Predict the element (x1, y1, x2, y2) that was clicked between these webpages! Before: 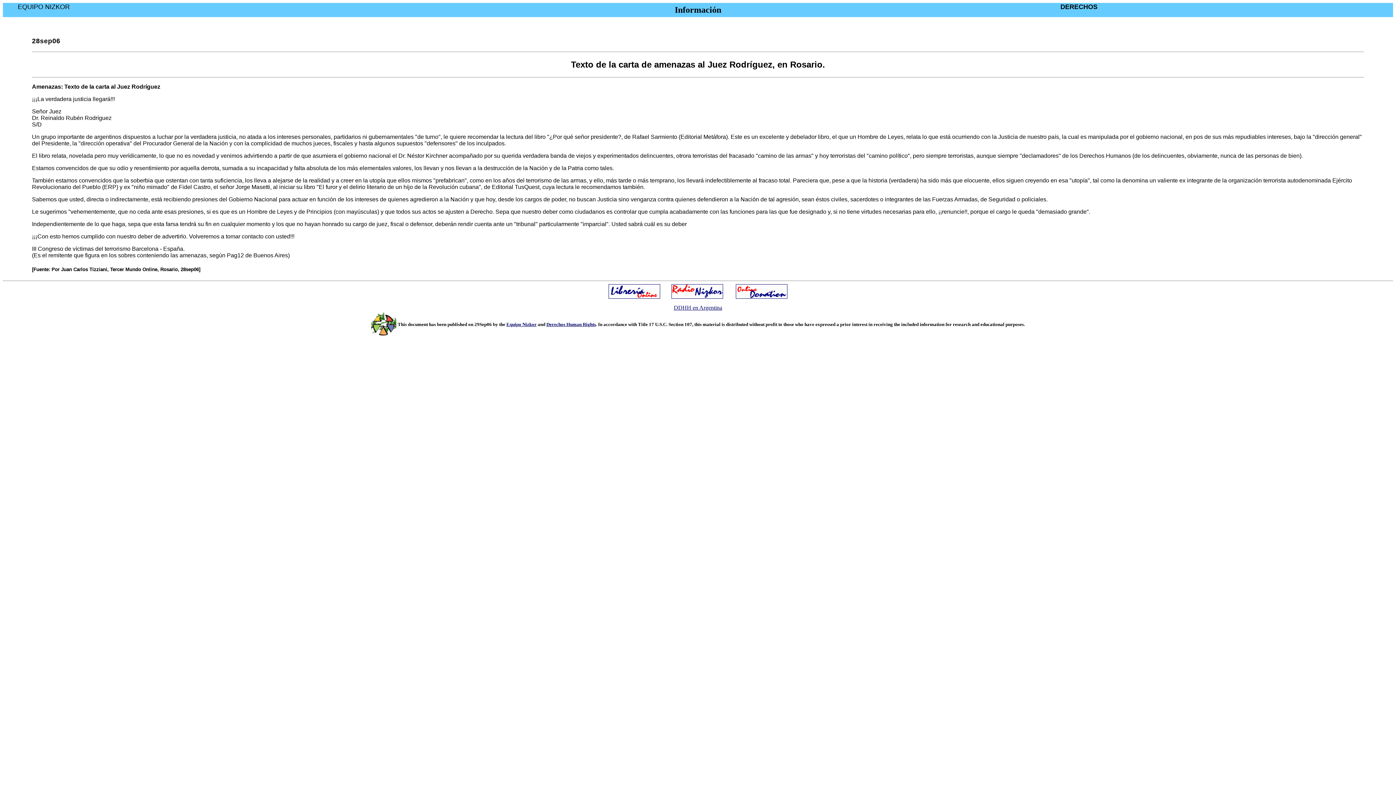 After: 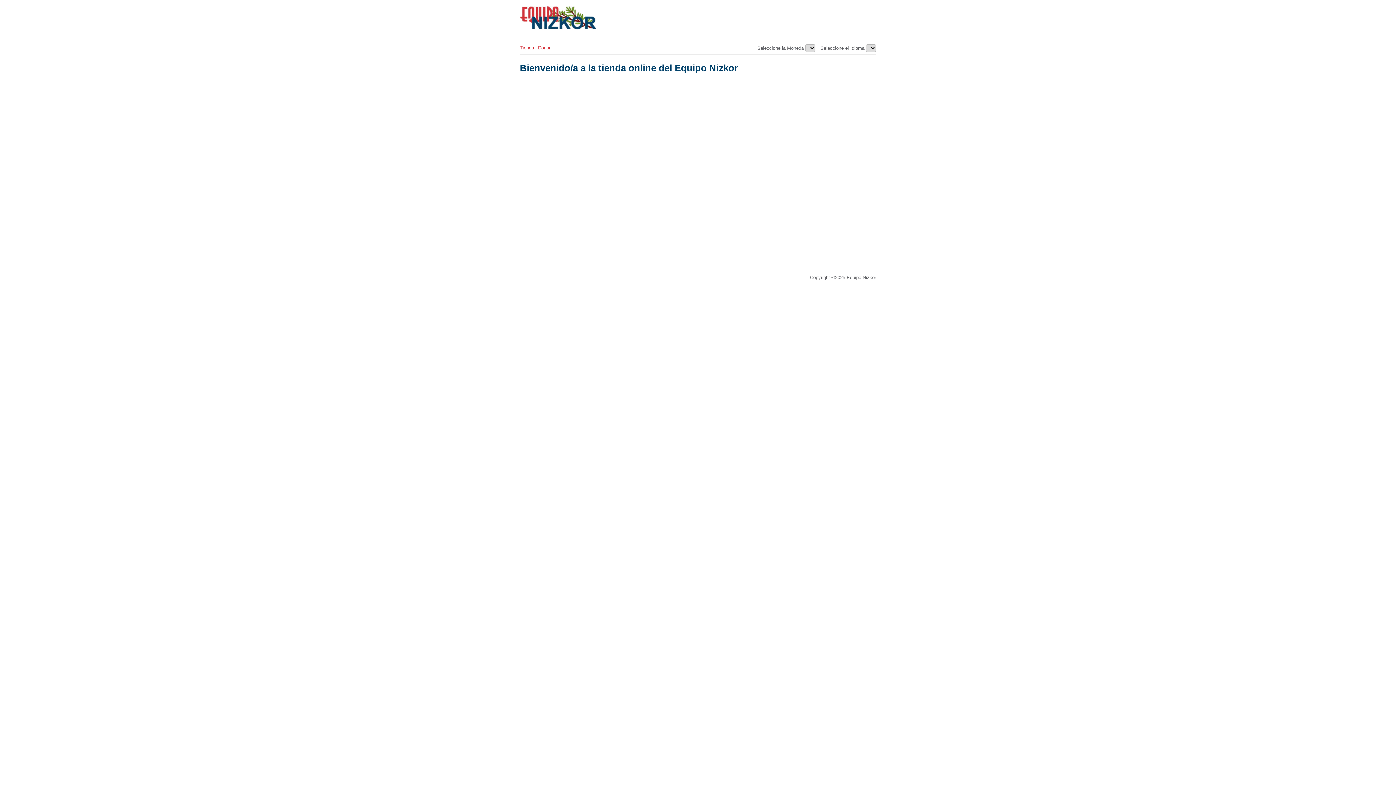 Action: bbox: (608, 286, 660, 292)